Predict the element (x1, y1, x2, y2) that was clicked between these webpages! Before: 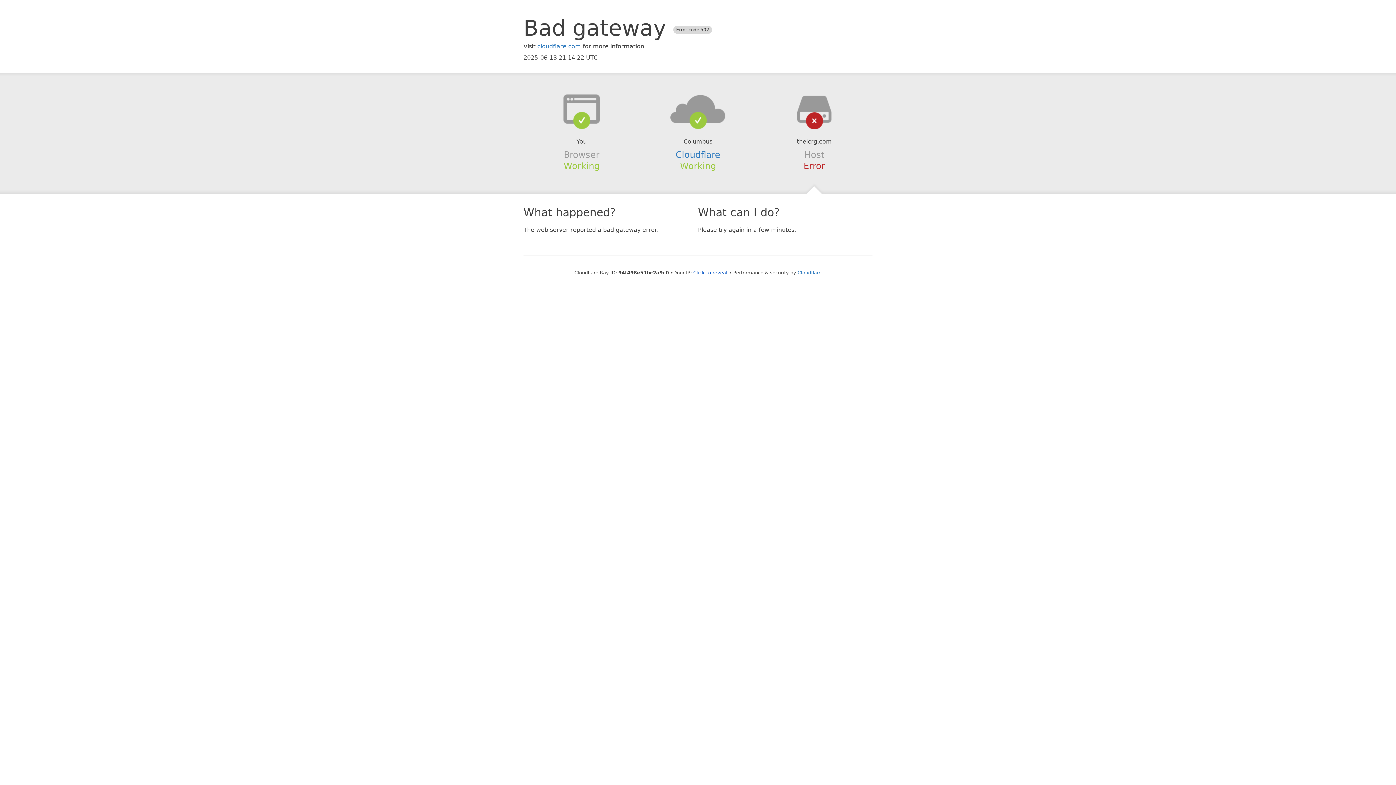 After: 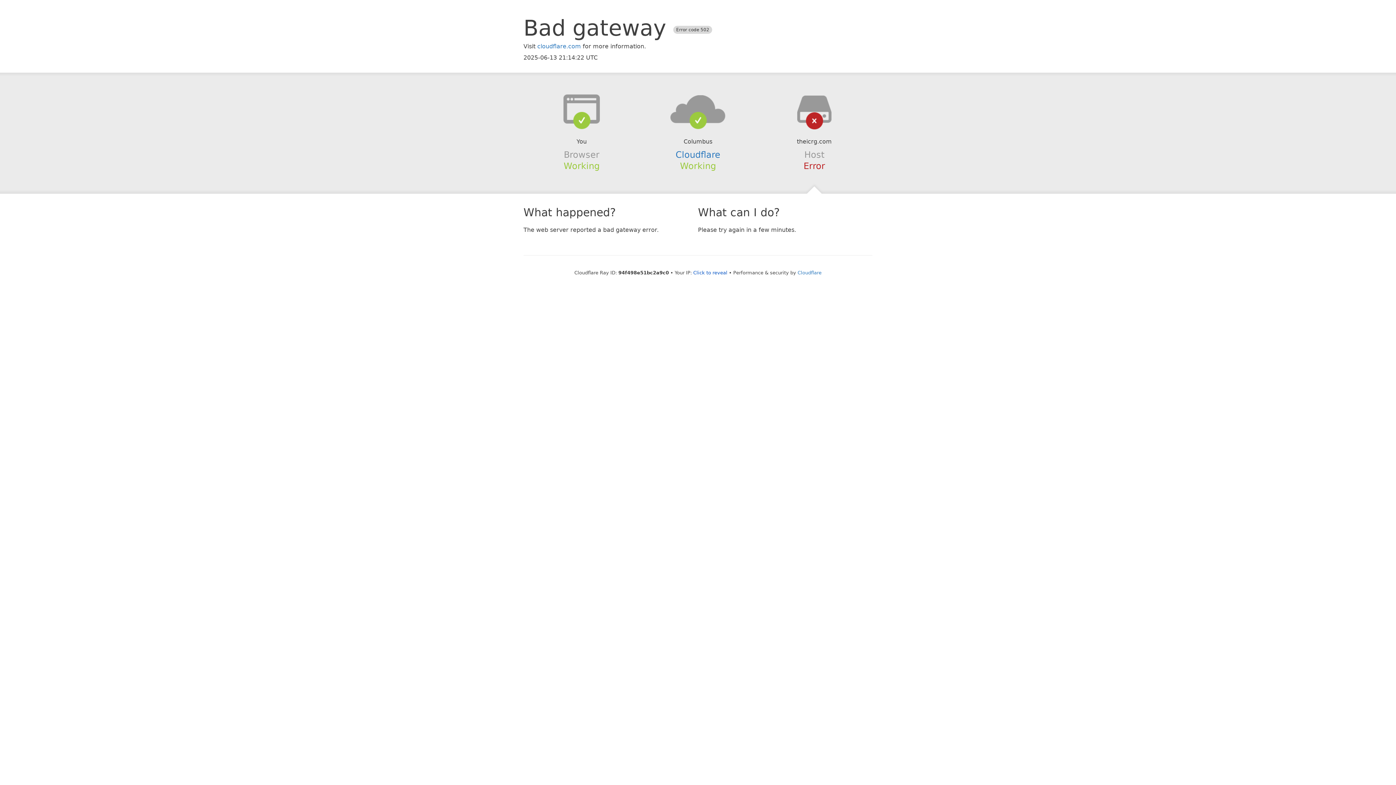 Action: bbox: (639, 94, 756, 123)